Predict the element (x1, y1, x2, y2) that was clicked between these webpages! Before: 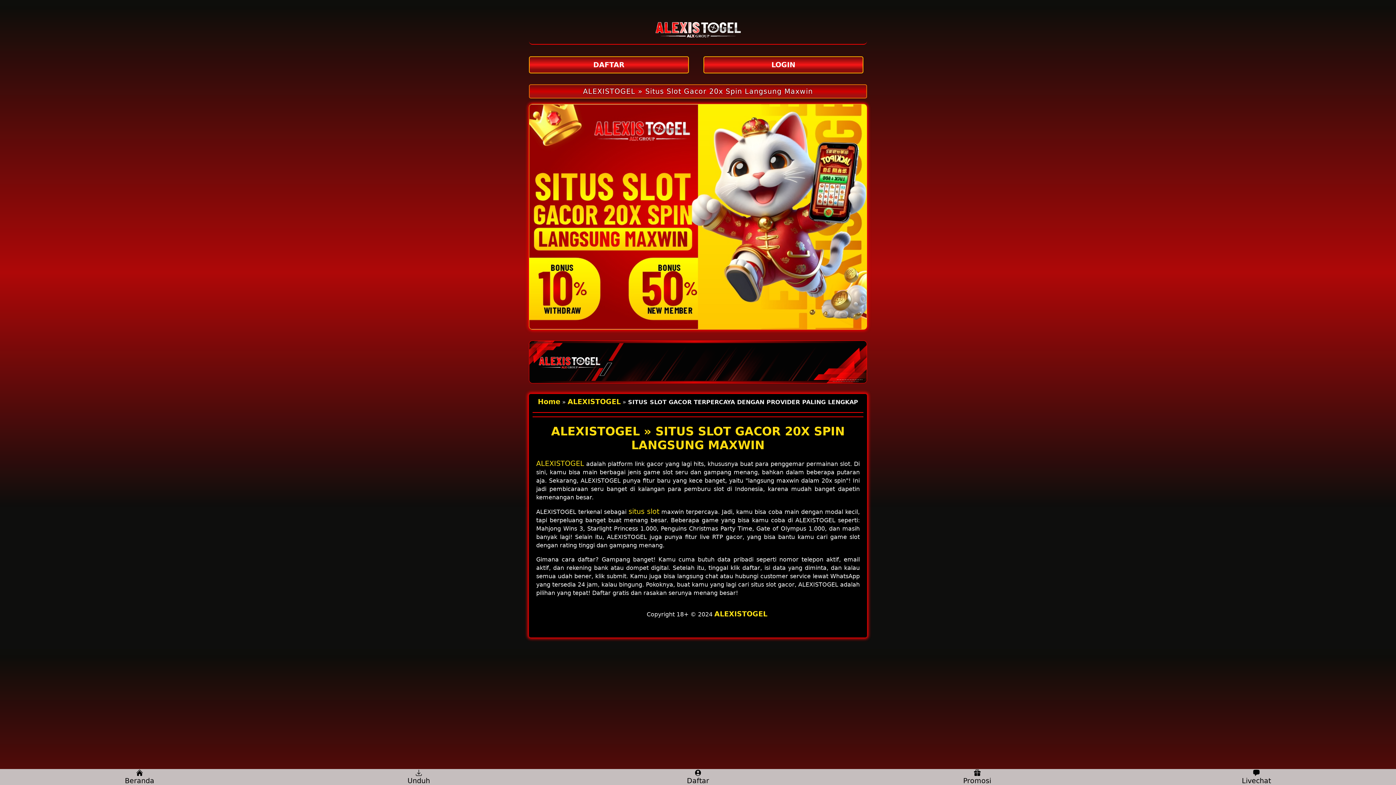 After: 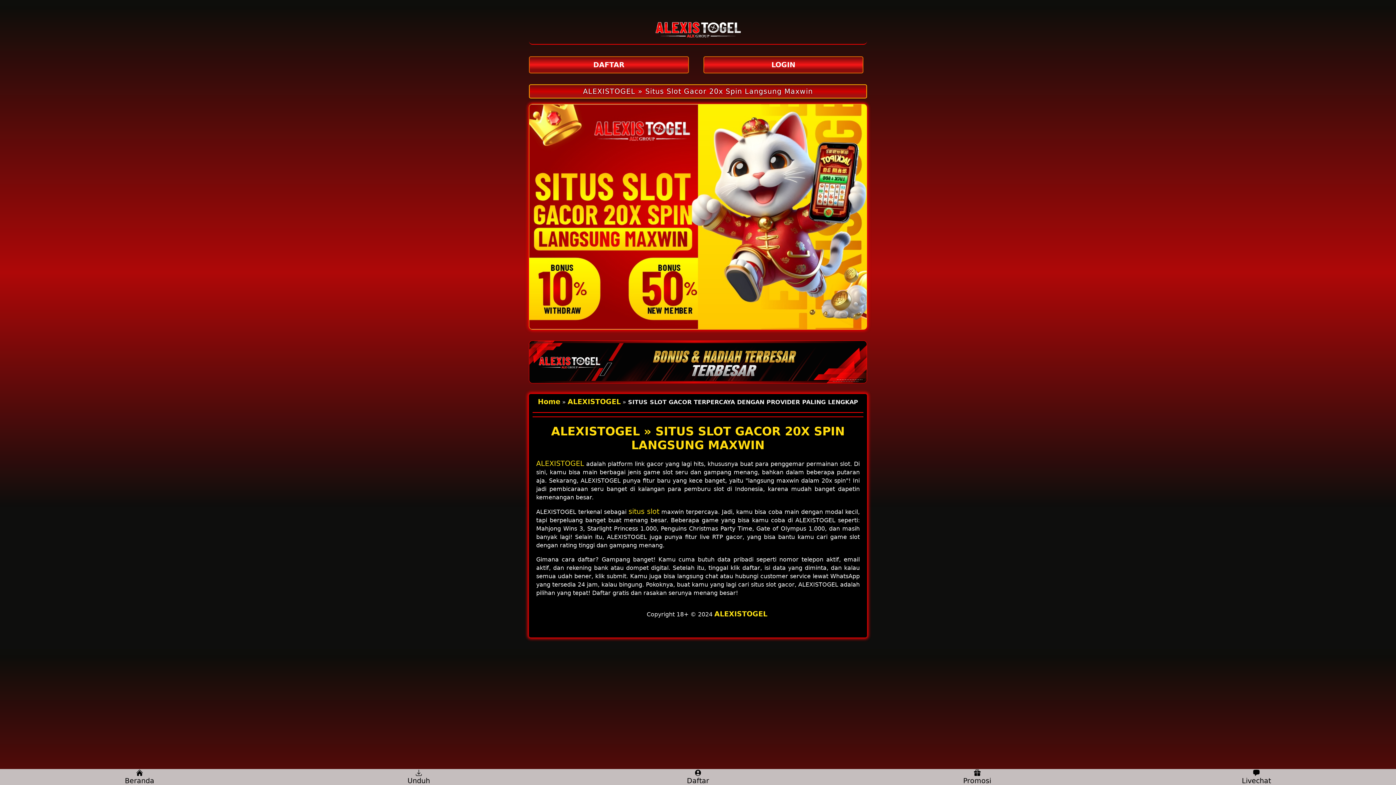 Action: bbox: (529, 11, 867, 44)